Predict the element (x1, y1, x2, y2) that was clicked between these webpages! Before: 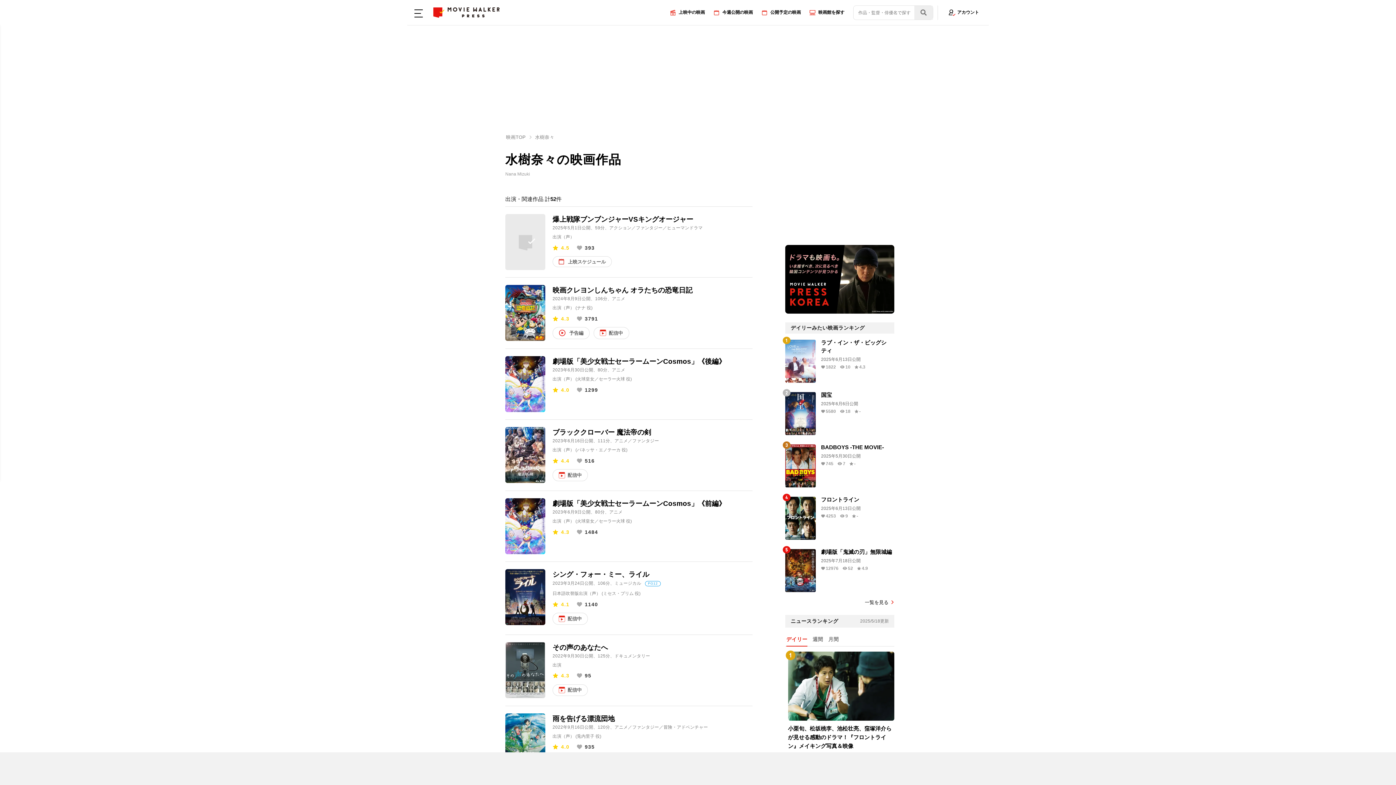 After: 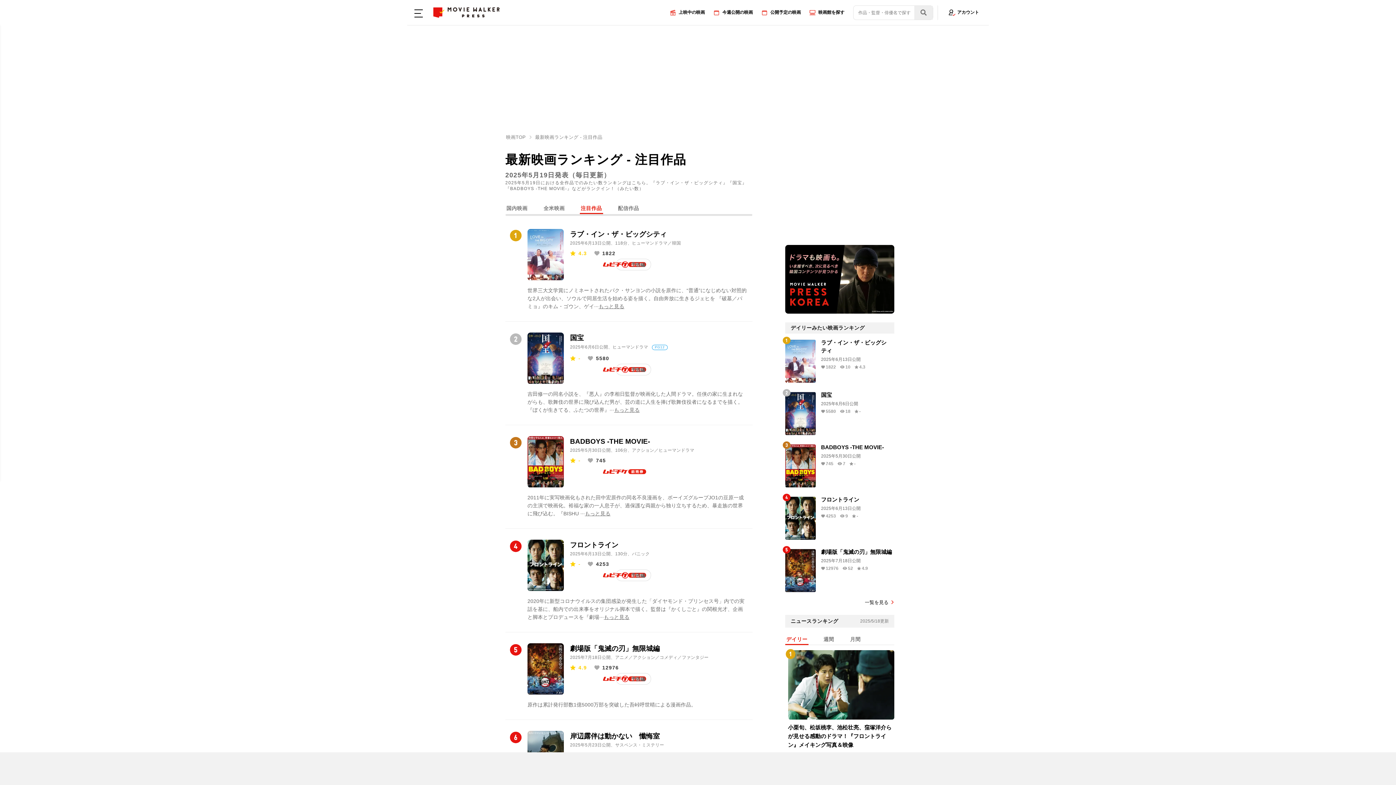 Action: label: 一覧を見る bbox: (785, 599, 894, 606)